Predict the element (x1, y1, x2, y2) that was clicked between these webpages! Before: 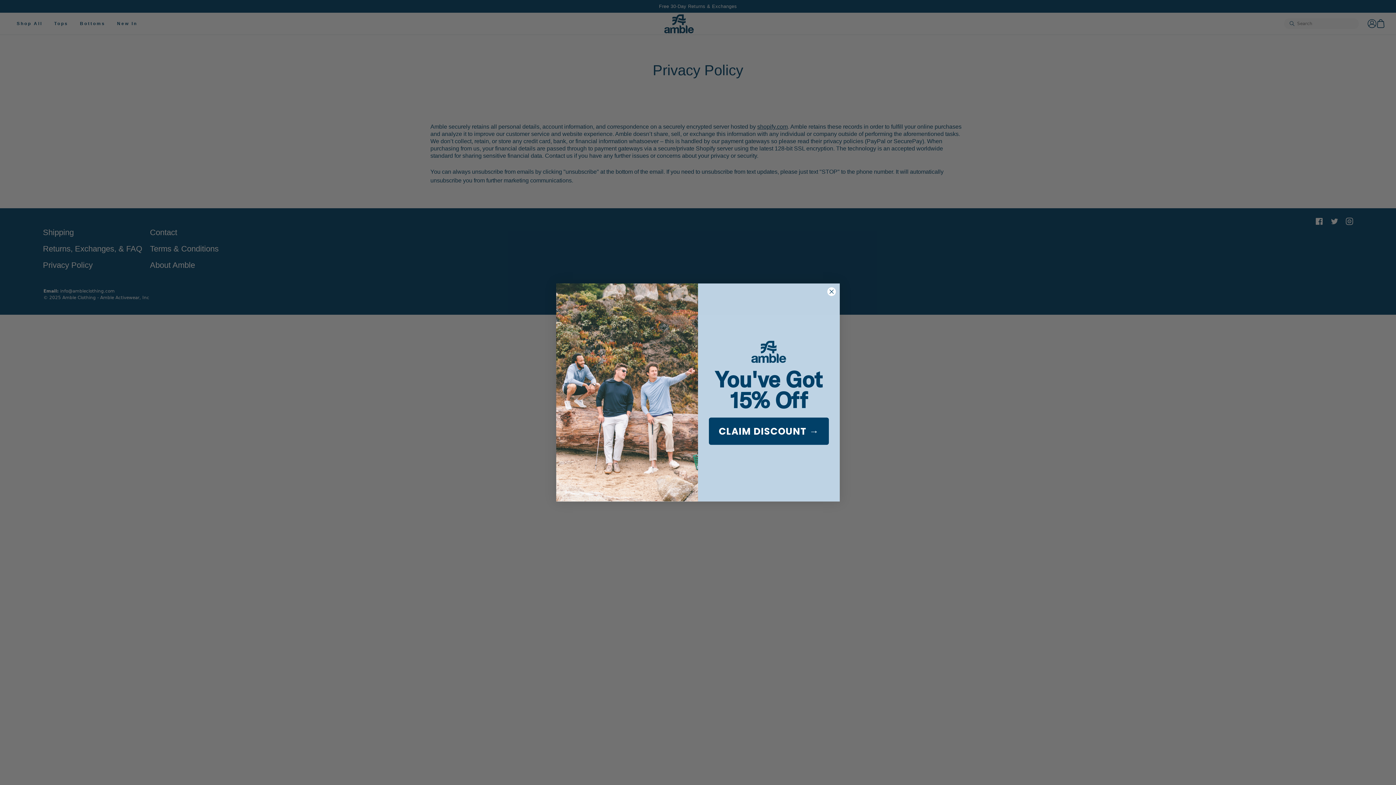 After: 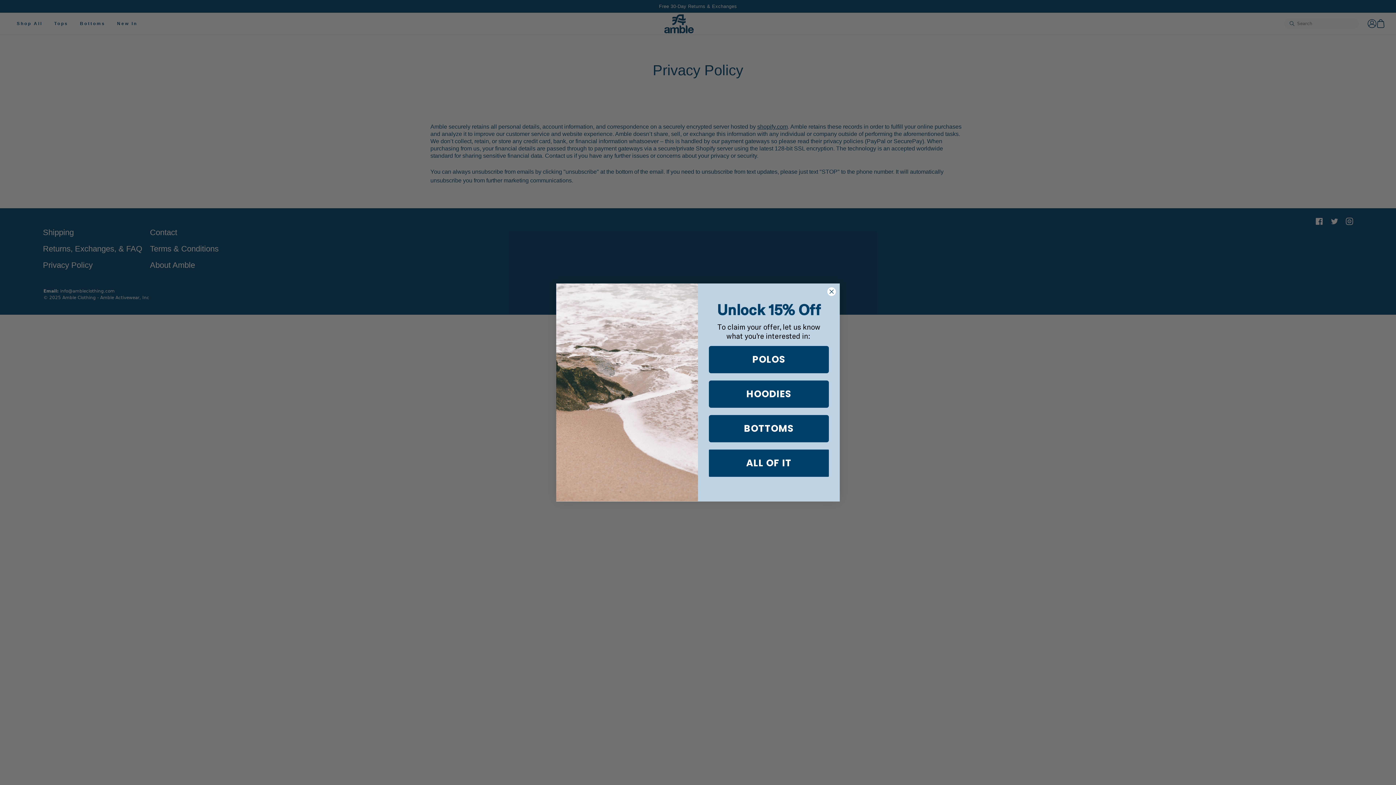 Action: label: CLAIM DISCOUNT → bbox: (709, 417, 829, 445)